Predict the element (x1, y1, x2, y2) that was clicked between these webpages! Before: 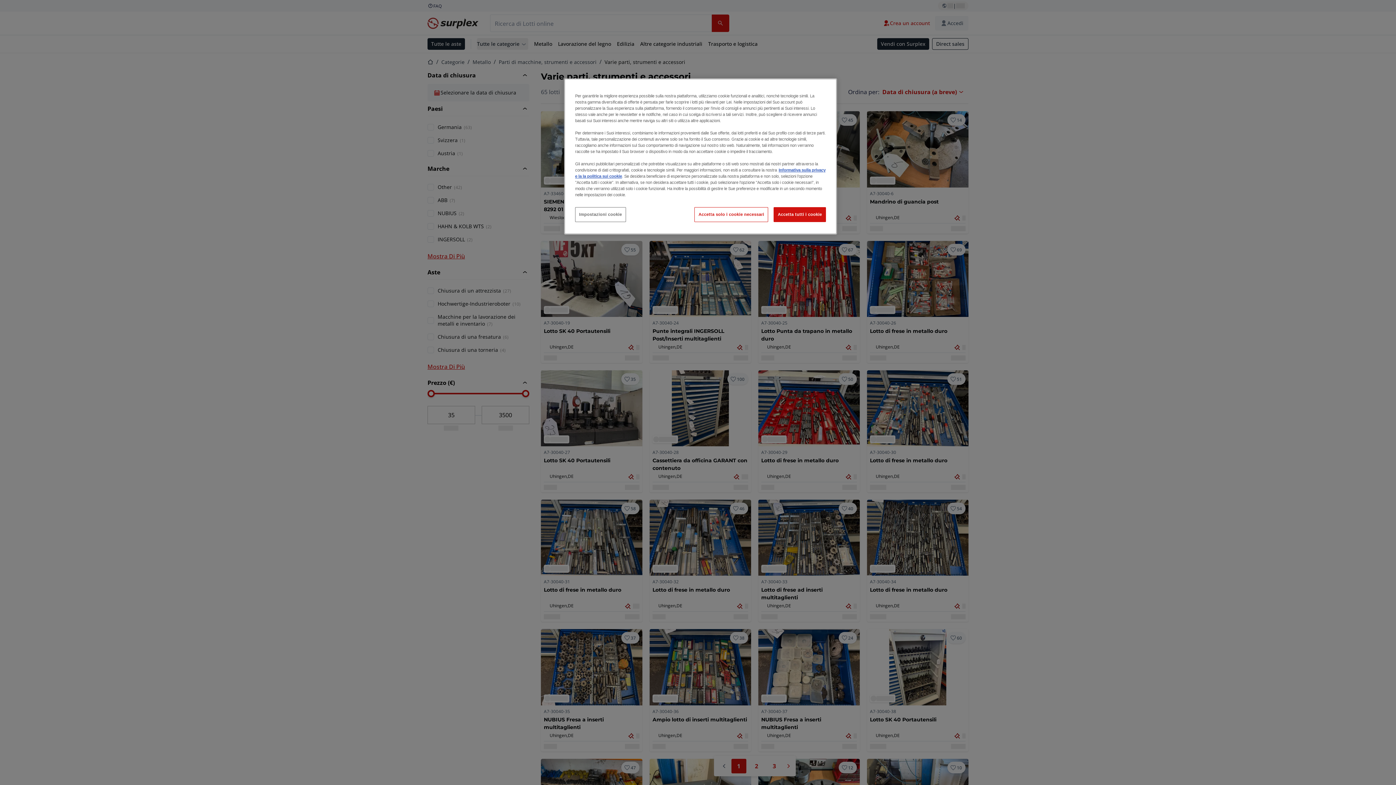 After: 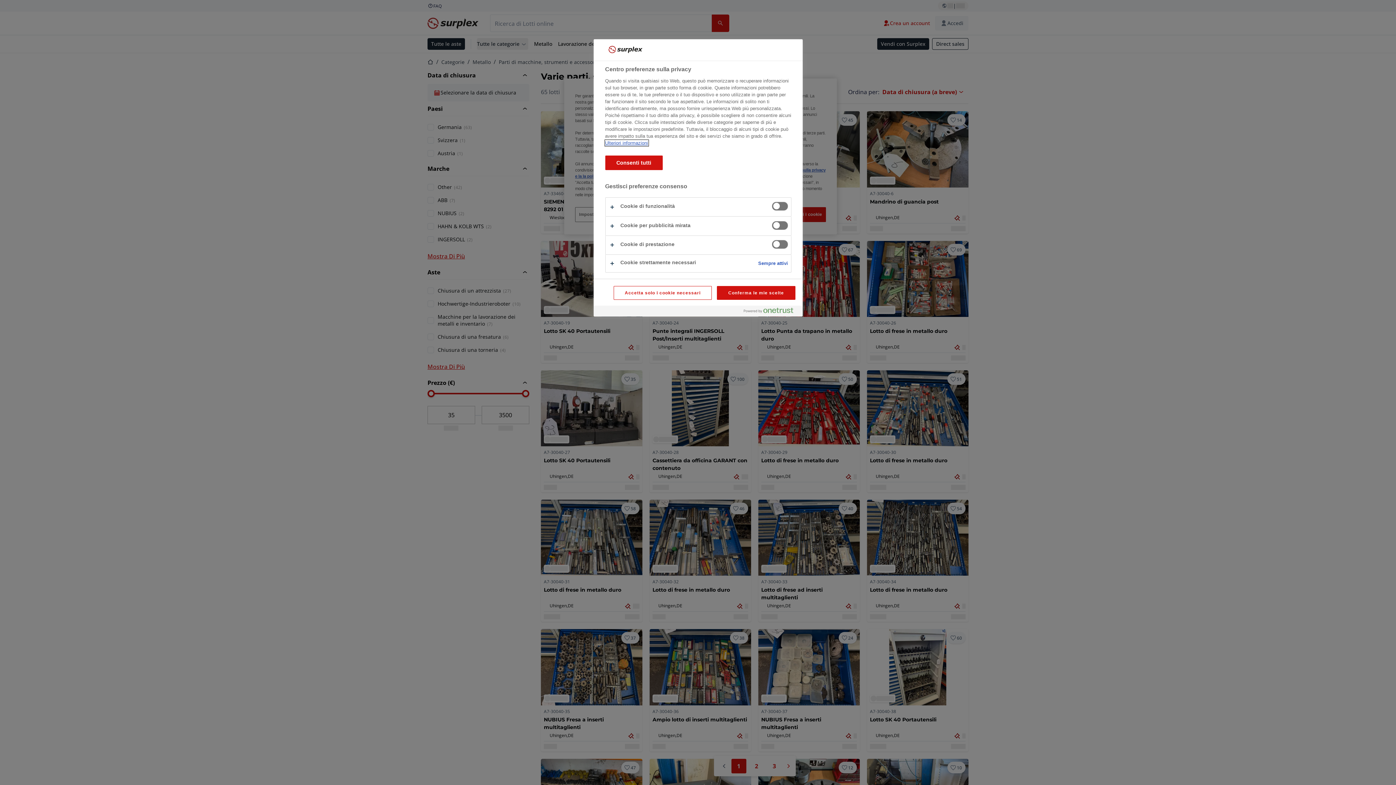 Action: label: Impostazioni cookie bbox: (575, 207, 626, 222)